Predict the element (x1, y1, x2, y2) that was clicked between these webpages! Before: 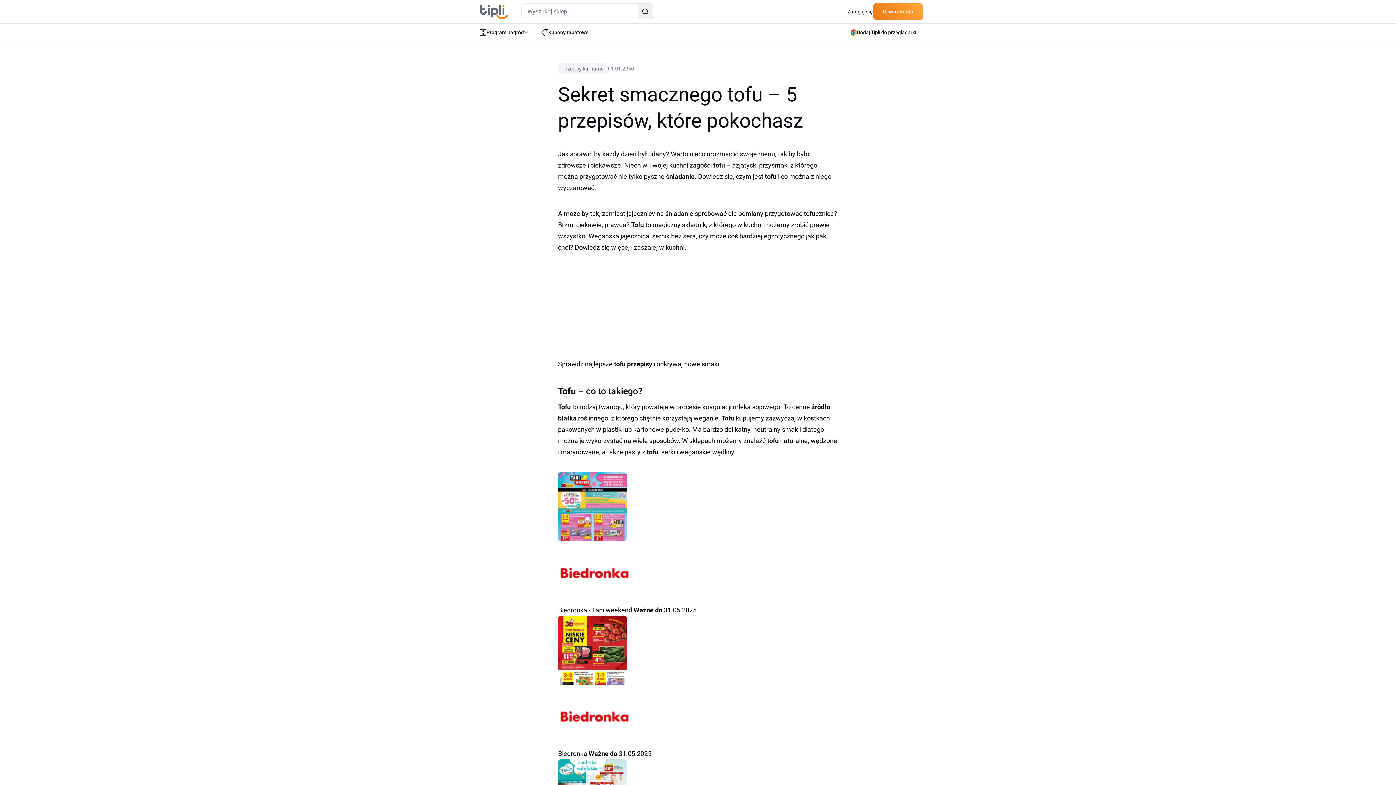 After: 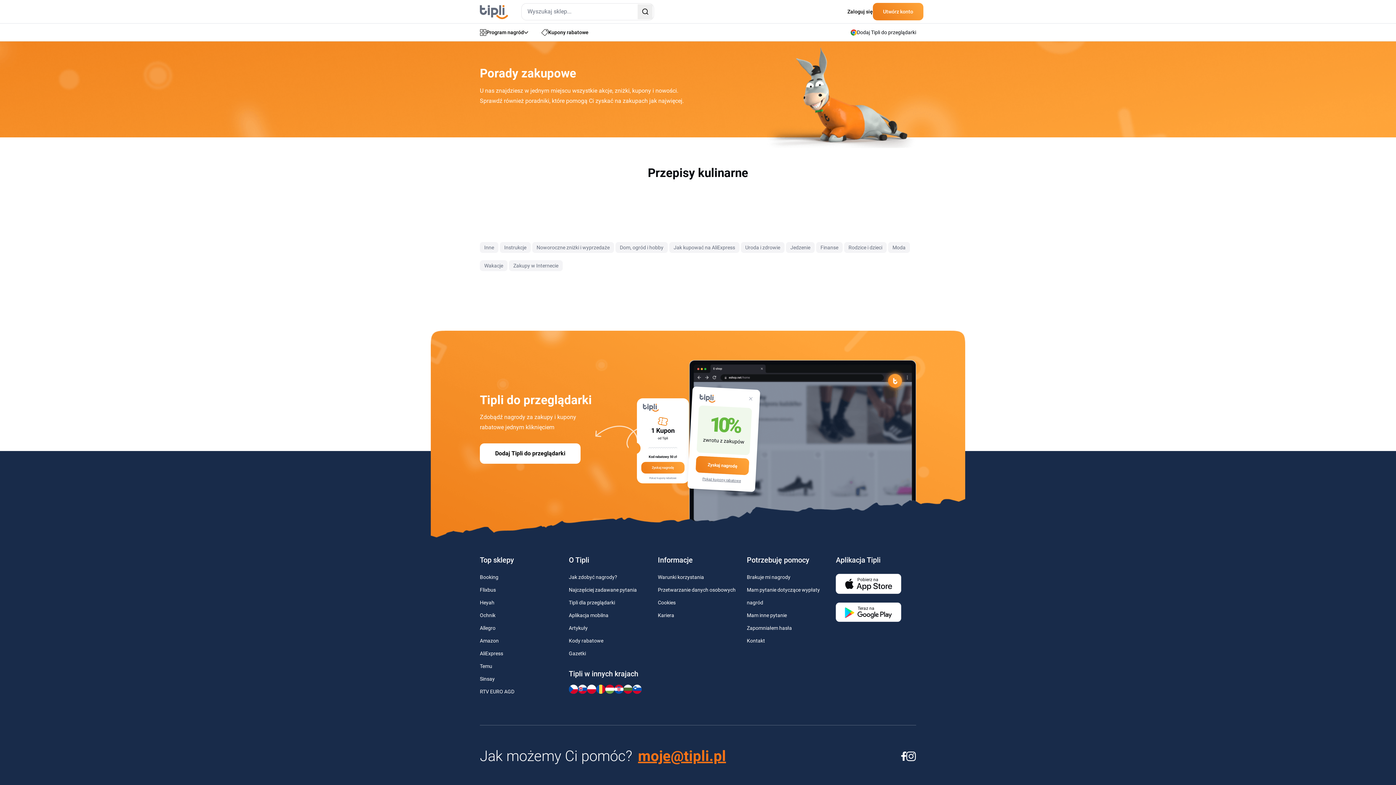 Action: bbox: (562, 64, 603, 73) label: Przepisy kulinarne